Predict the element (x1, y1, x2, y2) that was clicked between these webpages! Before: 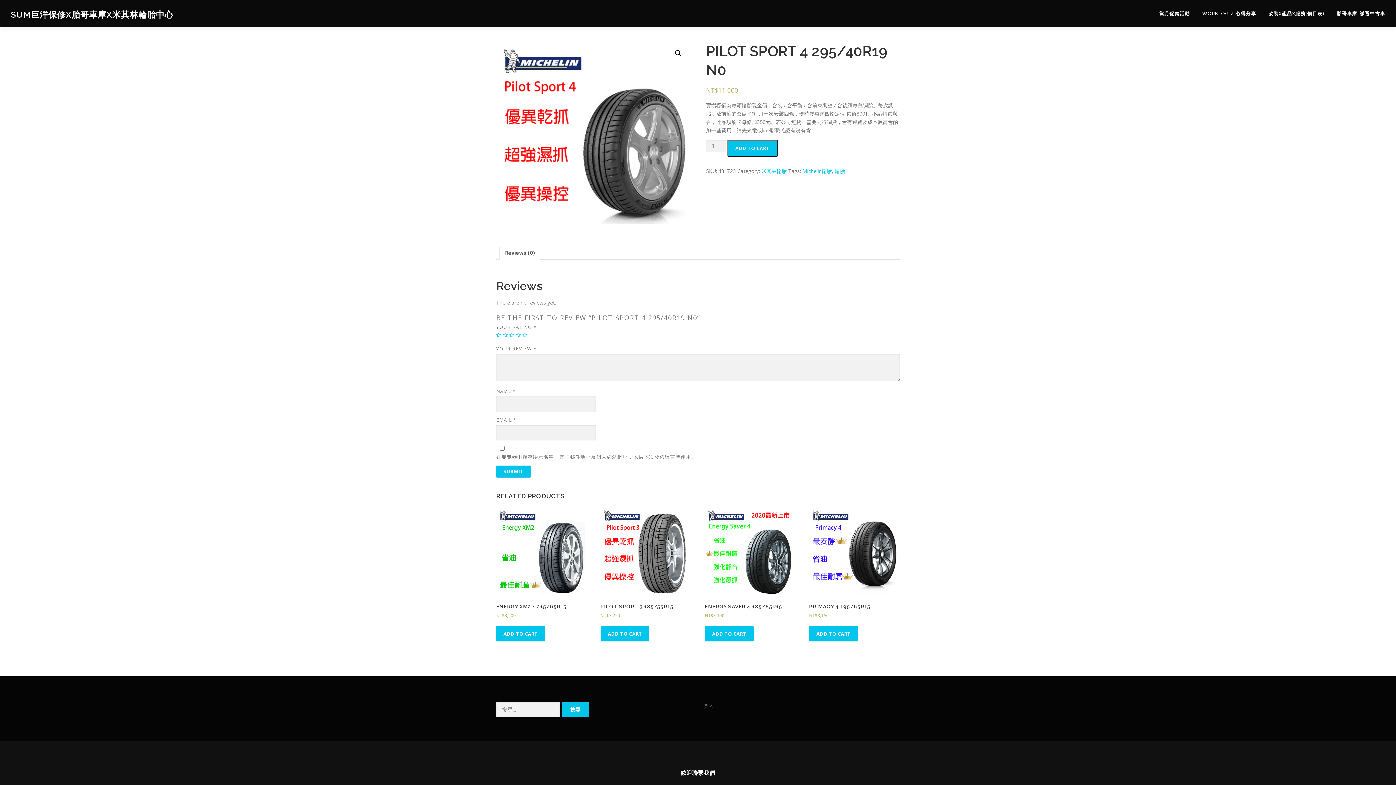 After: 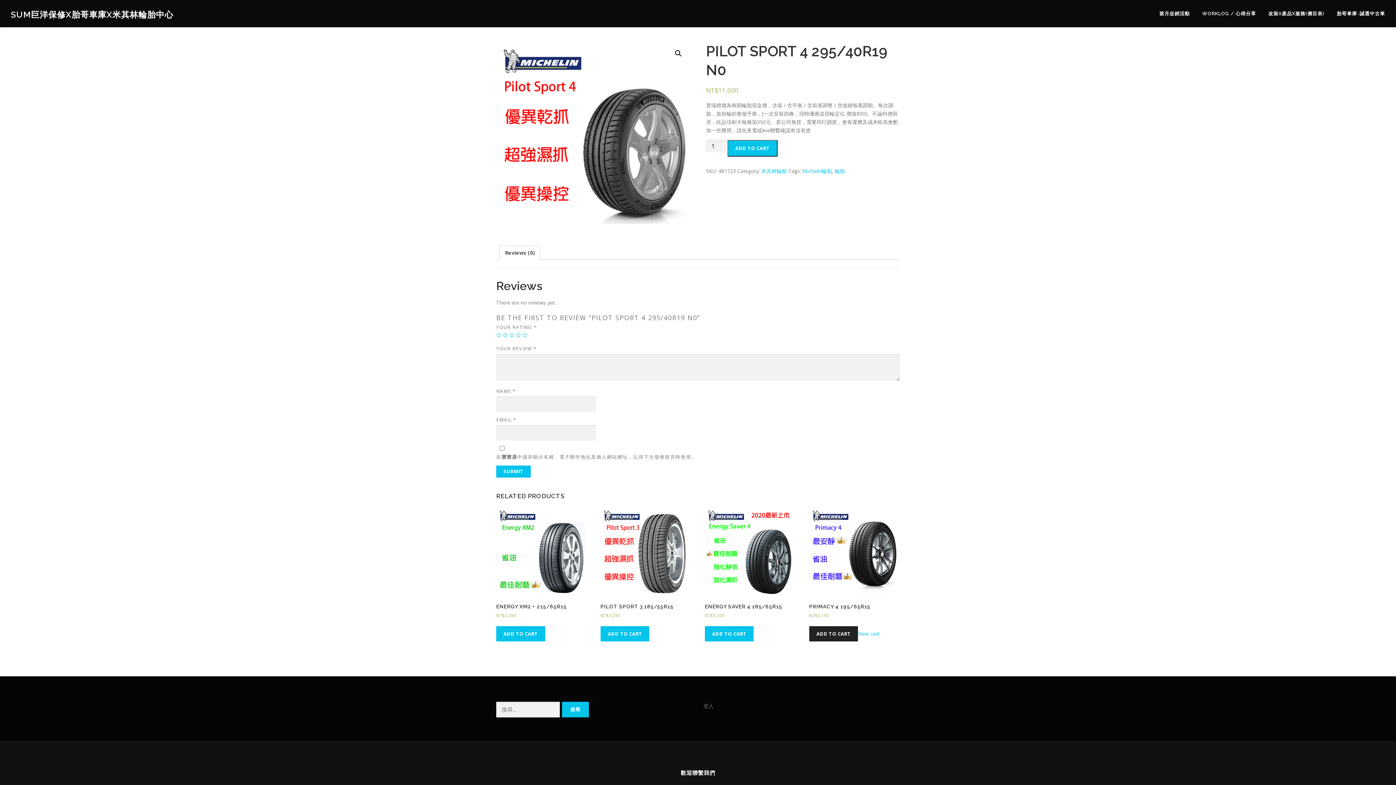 Action: label: Add “PRIMACY 4 195/65R15” to your cart bbox: (809, 626, 858, 641)